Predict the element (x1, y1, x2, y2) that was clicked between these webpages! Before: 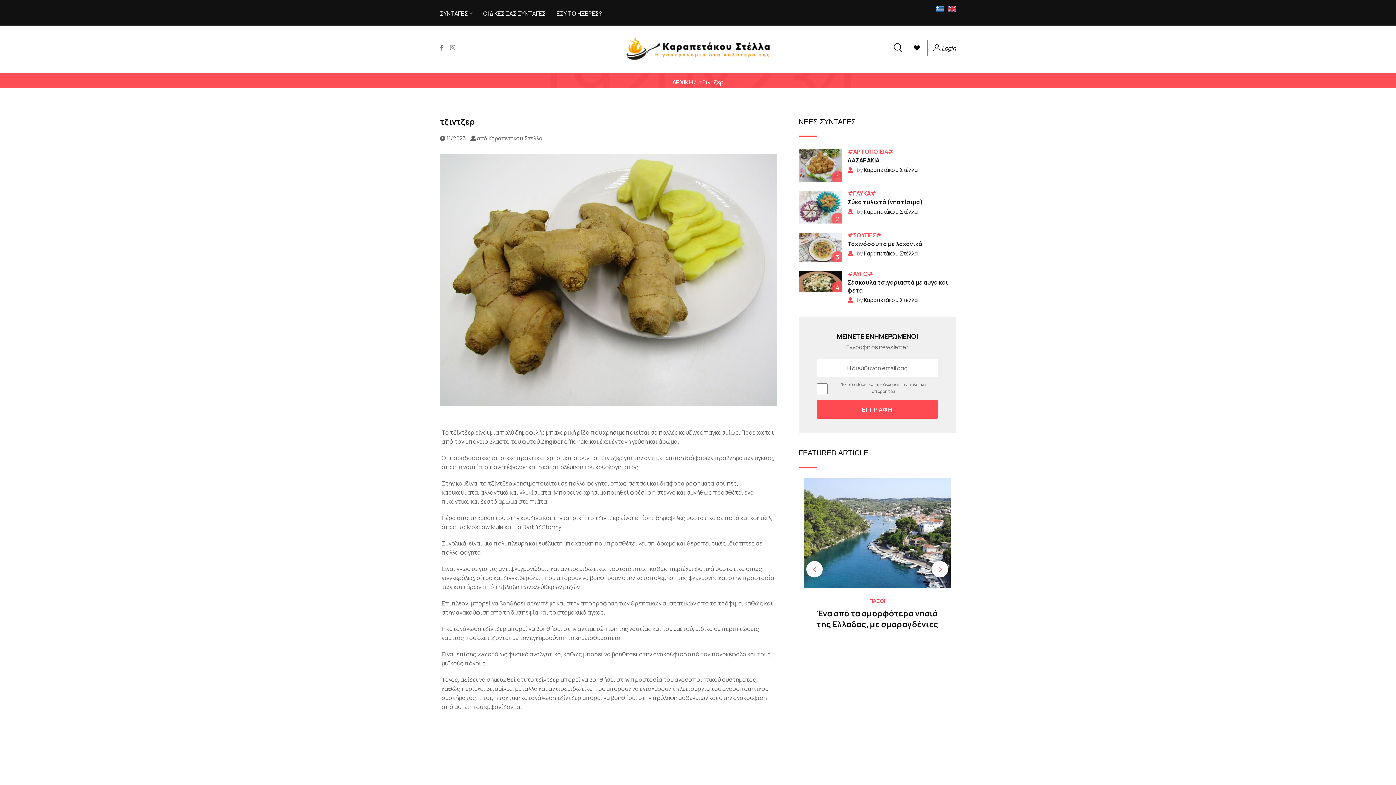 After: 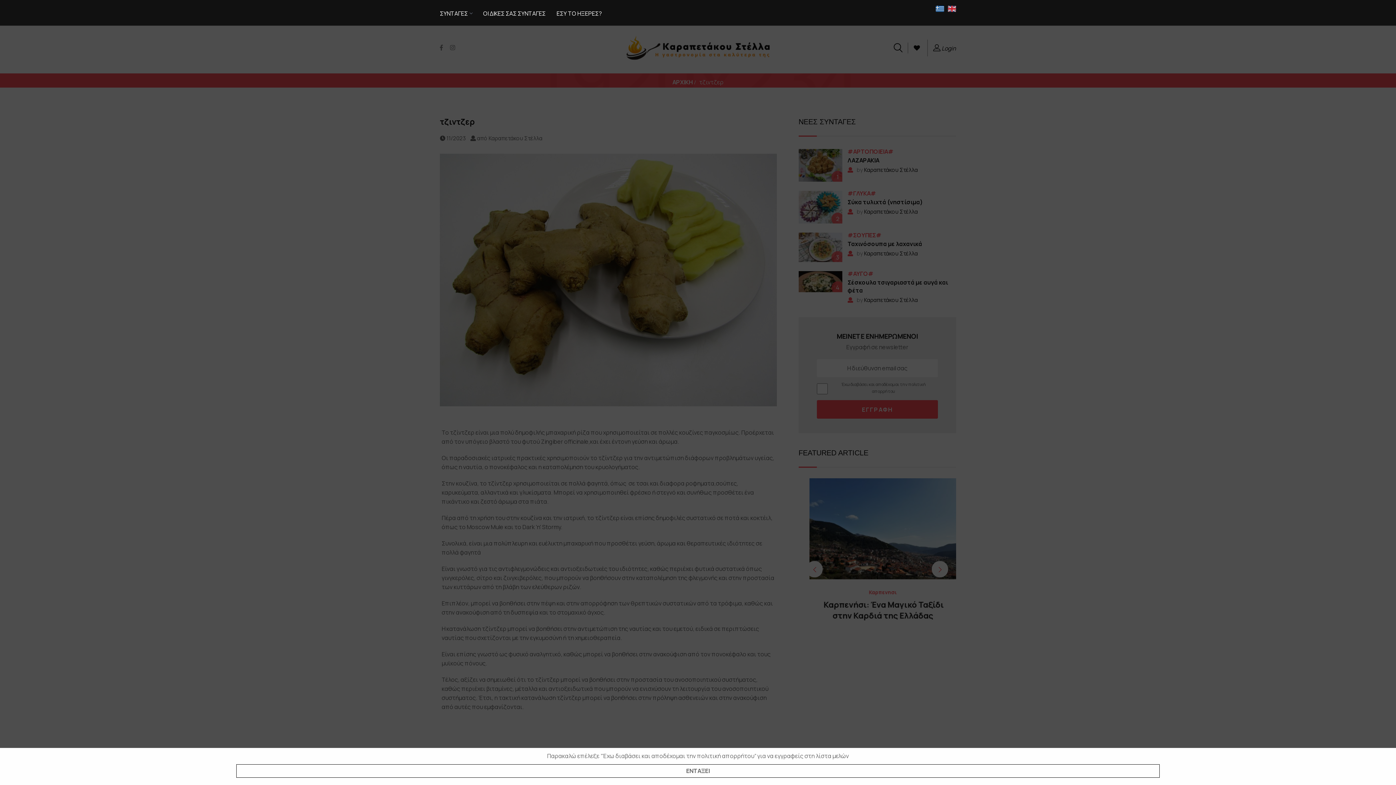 Action: bbox: (816, 400, 938, 418) label: ΕΓΓΡΑΦΗ